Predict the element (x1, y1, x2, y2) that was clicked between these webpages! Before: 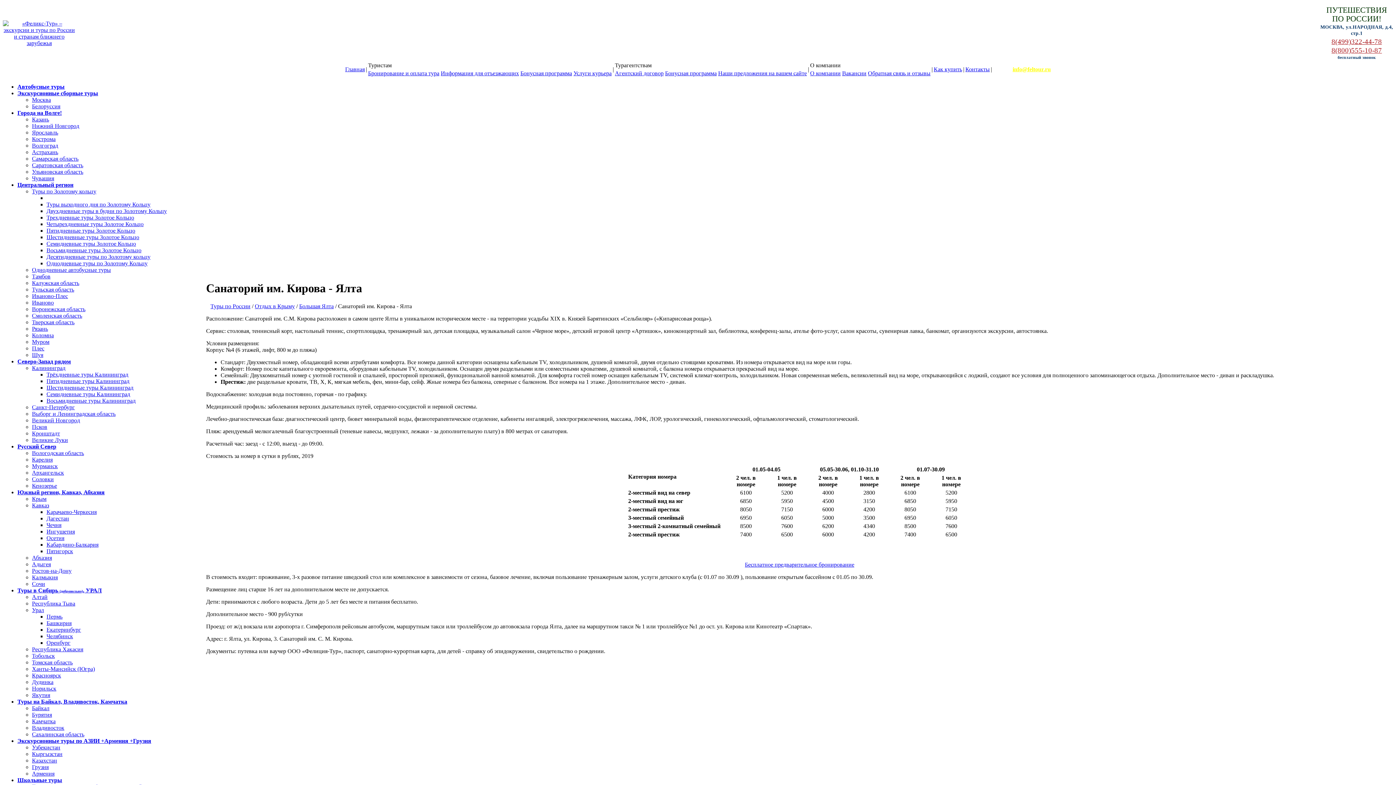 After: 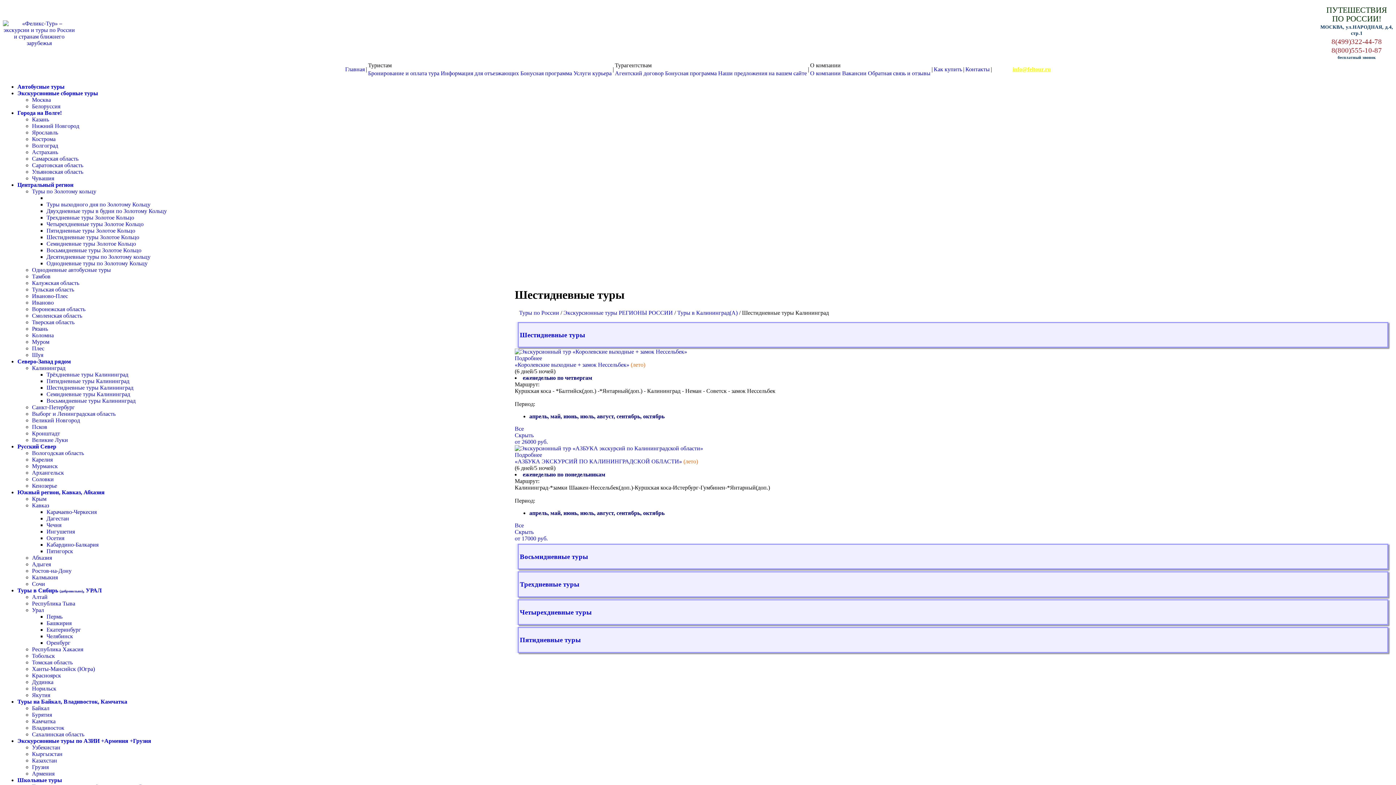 Action: label: Шестидневные туры Калининград bbox: (46, 384, 133, 390)